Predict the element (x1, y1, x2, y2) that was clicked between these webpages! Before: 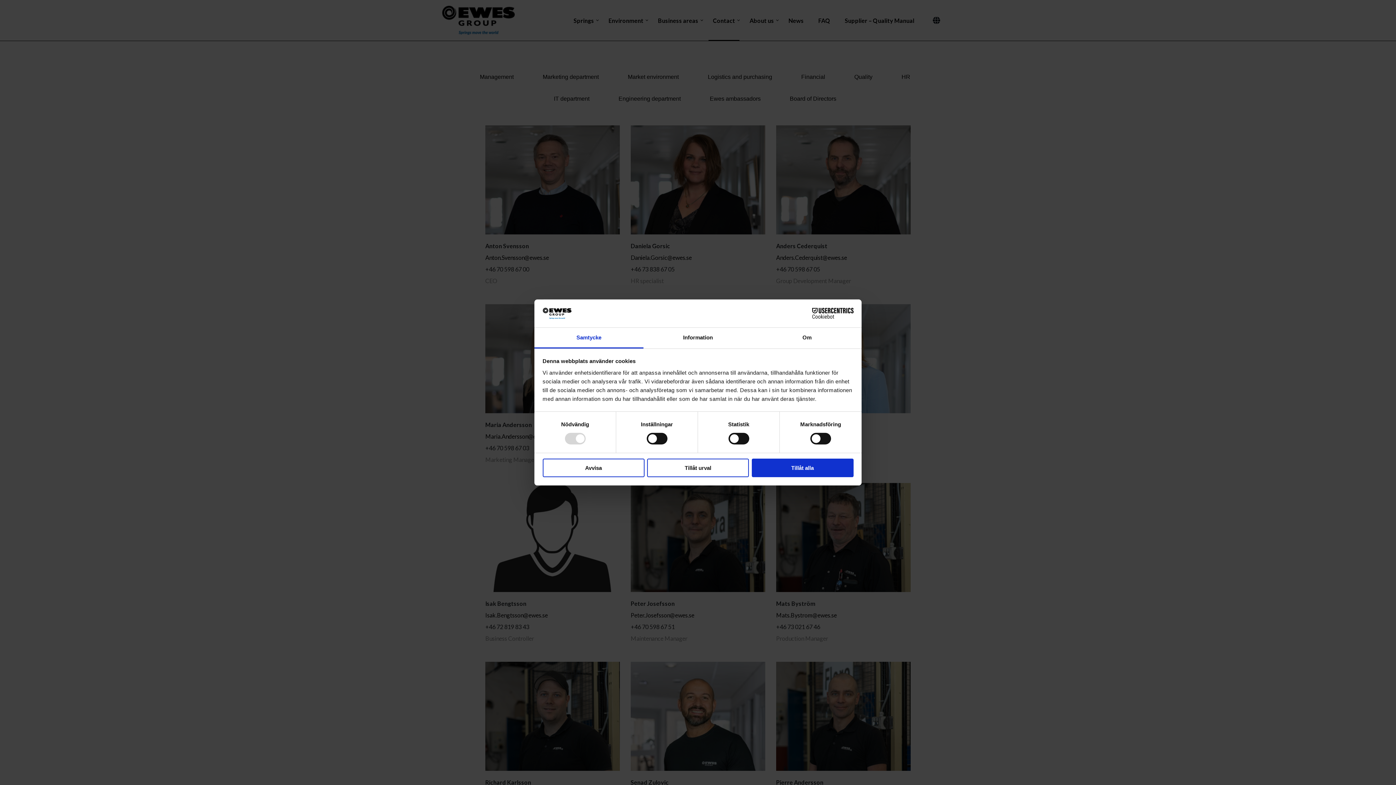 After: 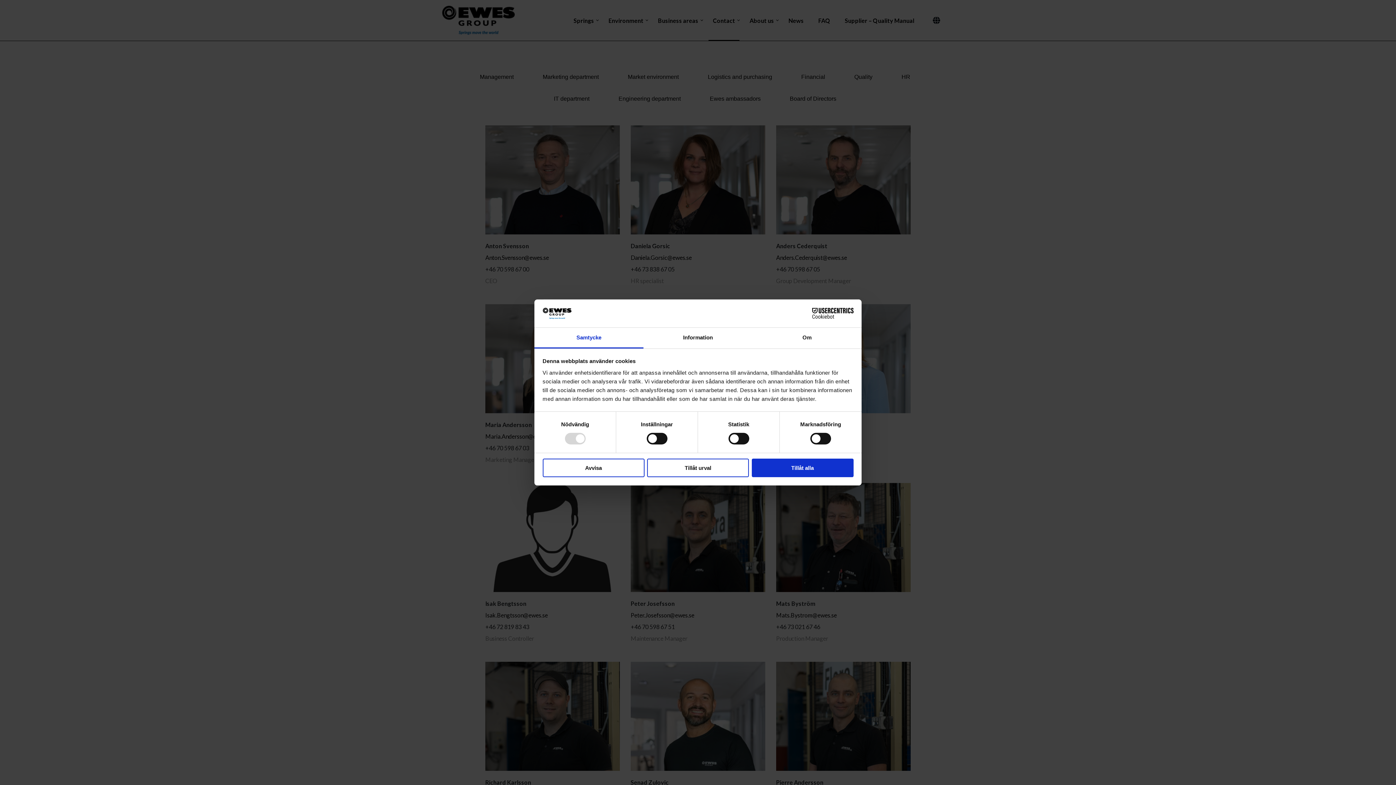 Action: label: Cookiebot - opens in a new window bbox: (790, 308, 853, 319)